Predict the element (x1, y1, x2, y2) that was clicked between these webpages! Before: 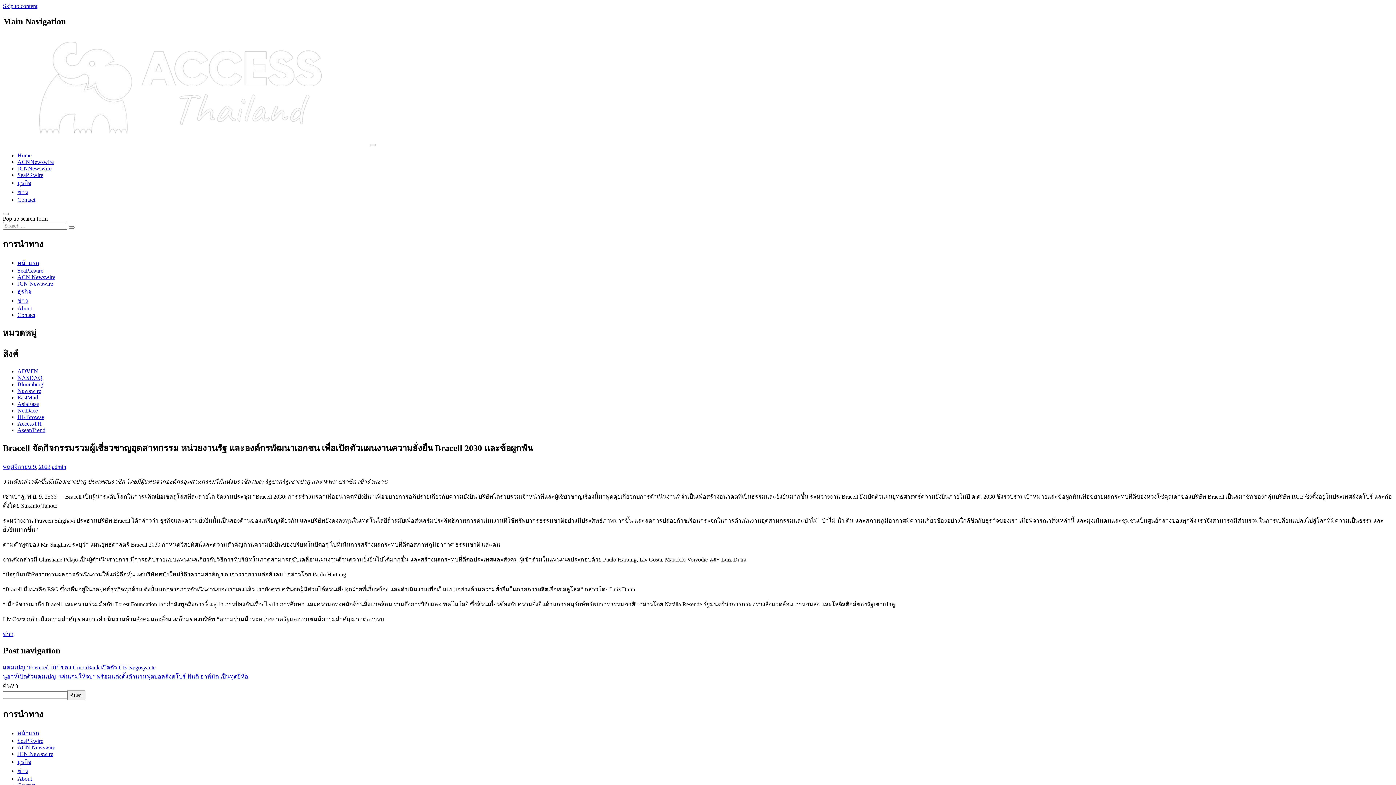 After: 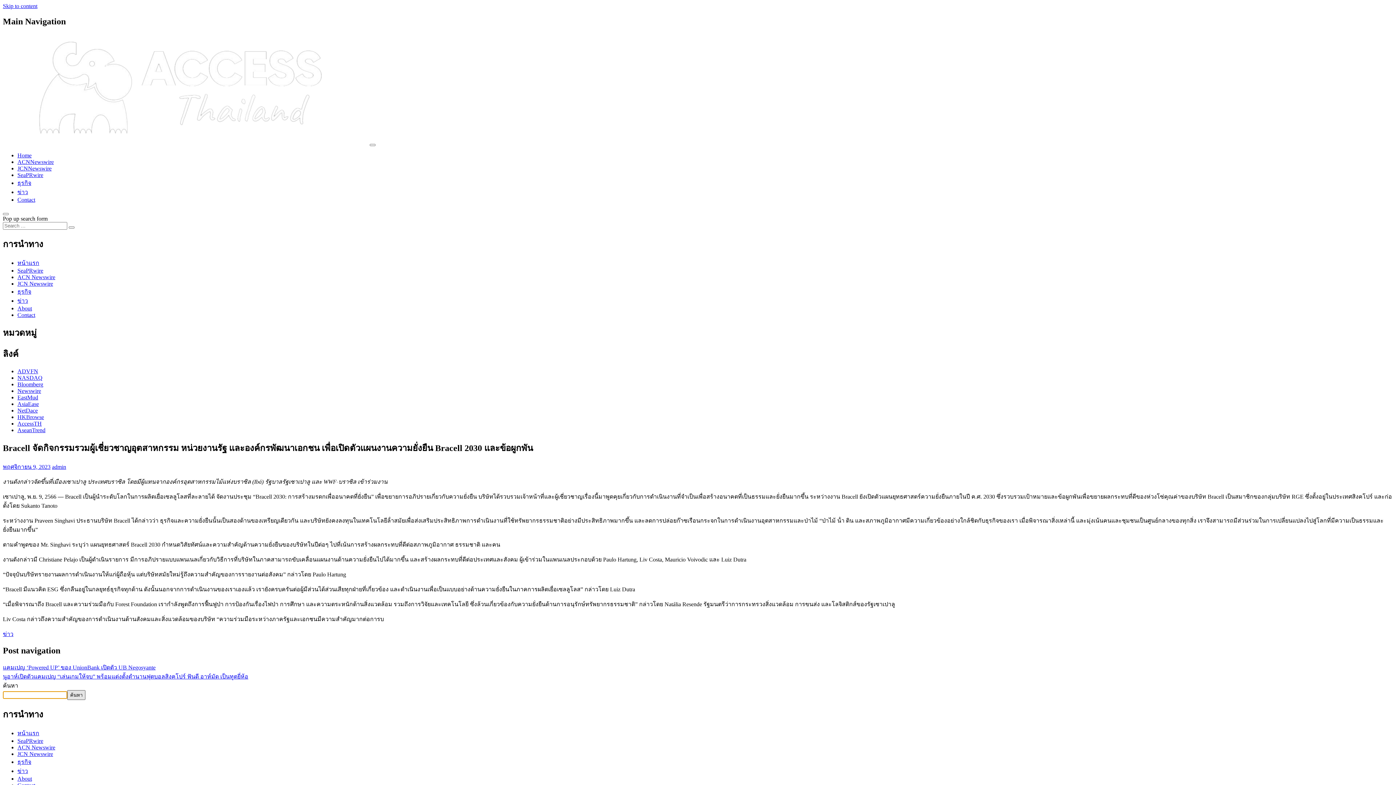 Action: bbox: (67, 690, 85, 700) label: ค้นหา